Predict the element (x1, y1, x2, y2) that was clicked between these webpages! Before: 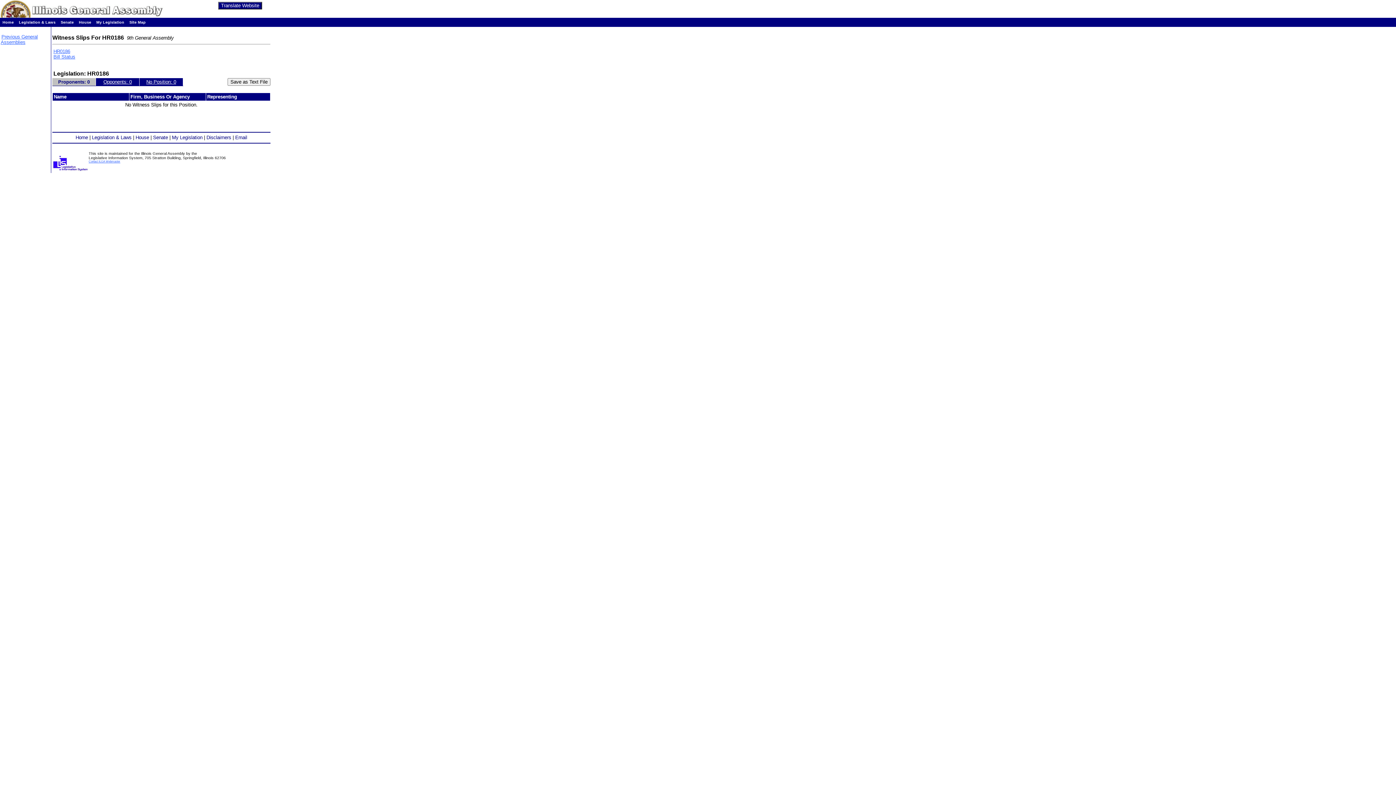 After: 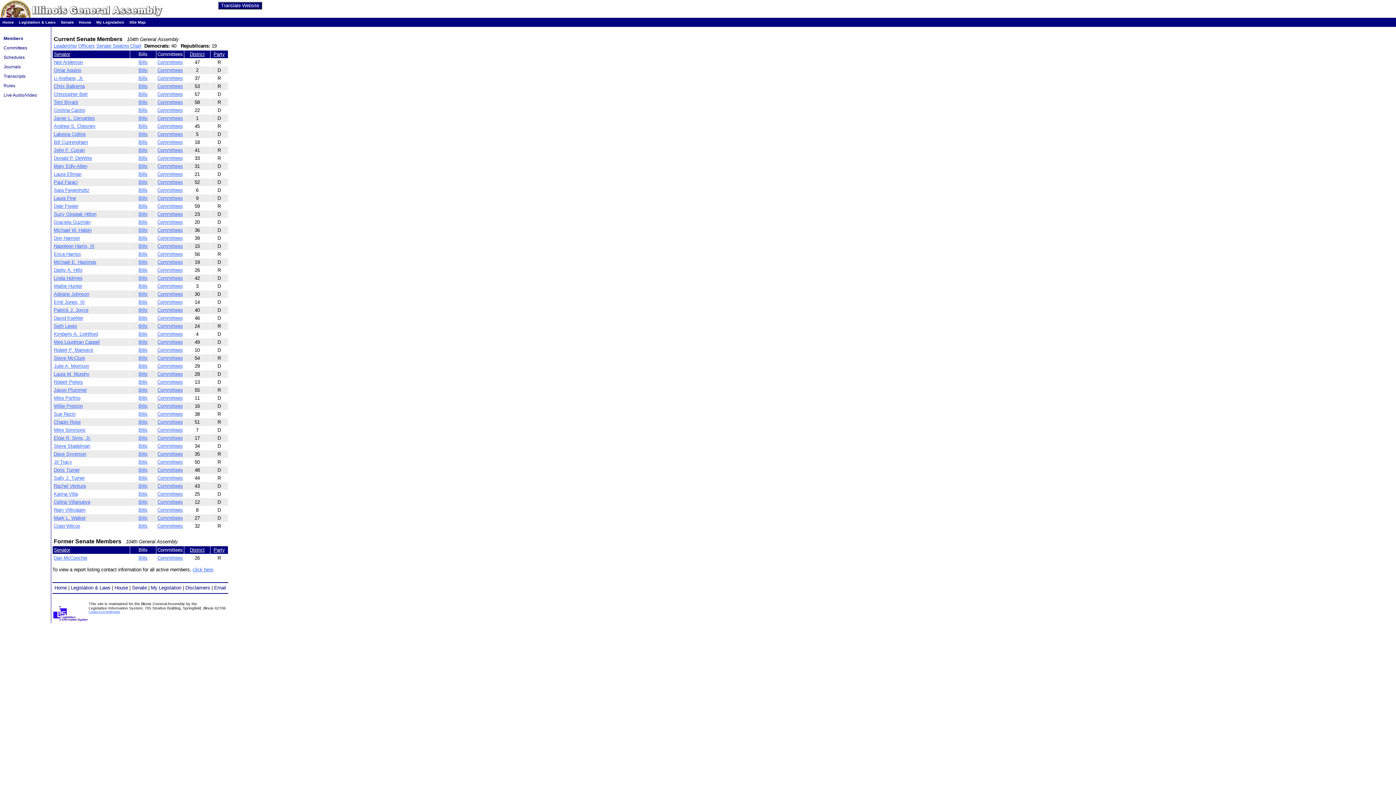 Action: bbox: (153, 135, 168, 140) label: Senate